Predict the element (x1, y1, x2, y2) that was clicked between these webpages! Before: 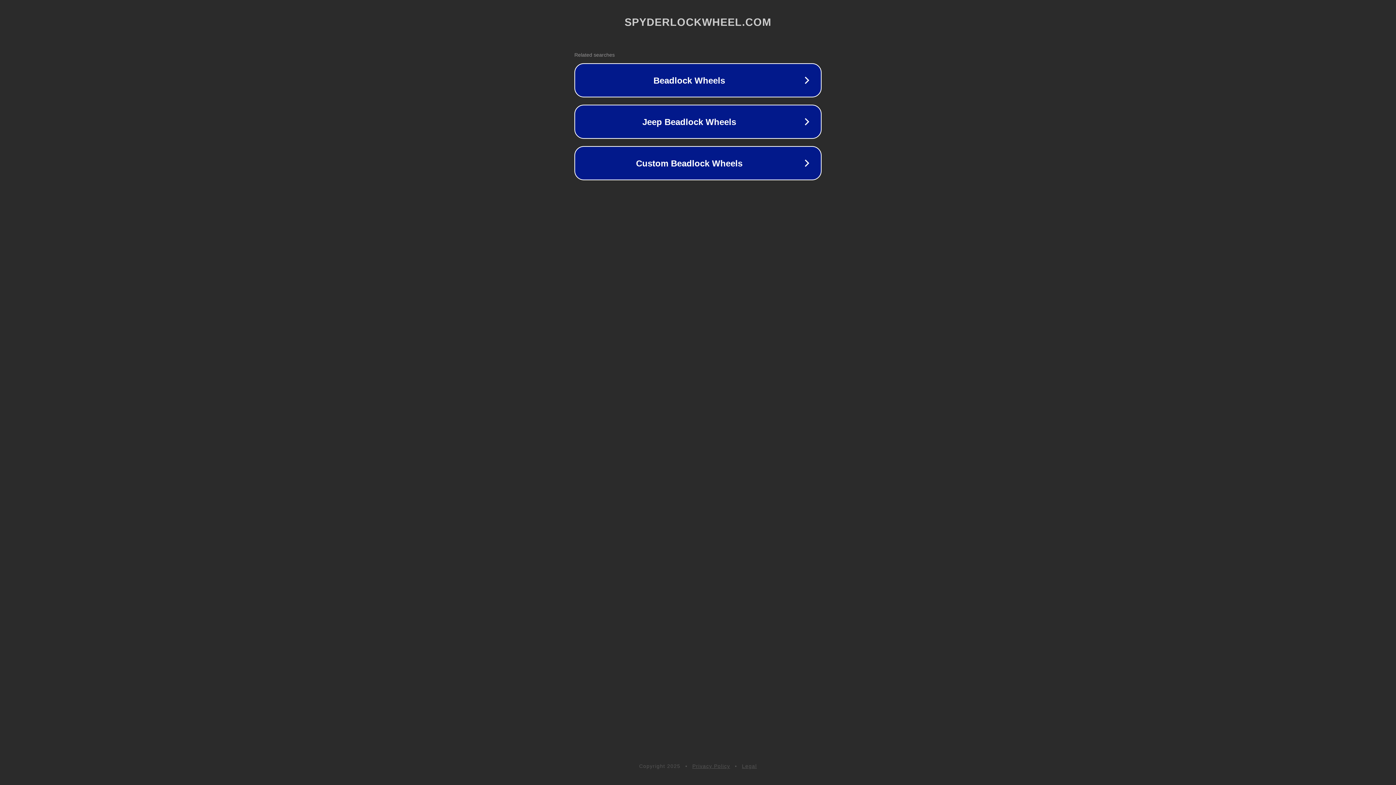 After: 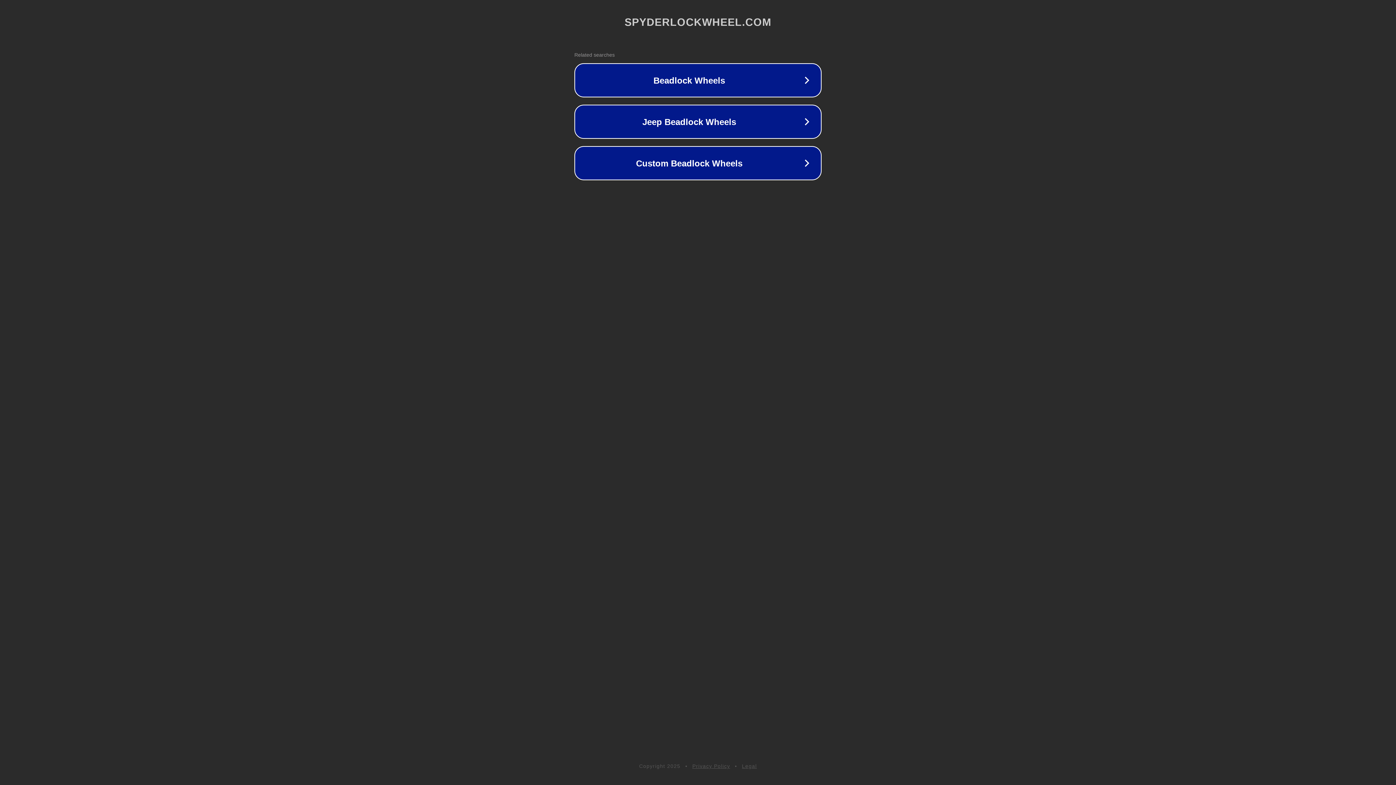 Action: label: Privacy Policy bbox: (692, 763, 730, 769)